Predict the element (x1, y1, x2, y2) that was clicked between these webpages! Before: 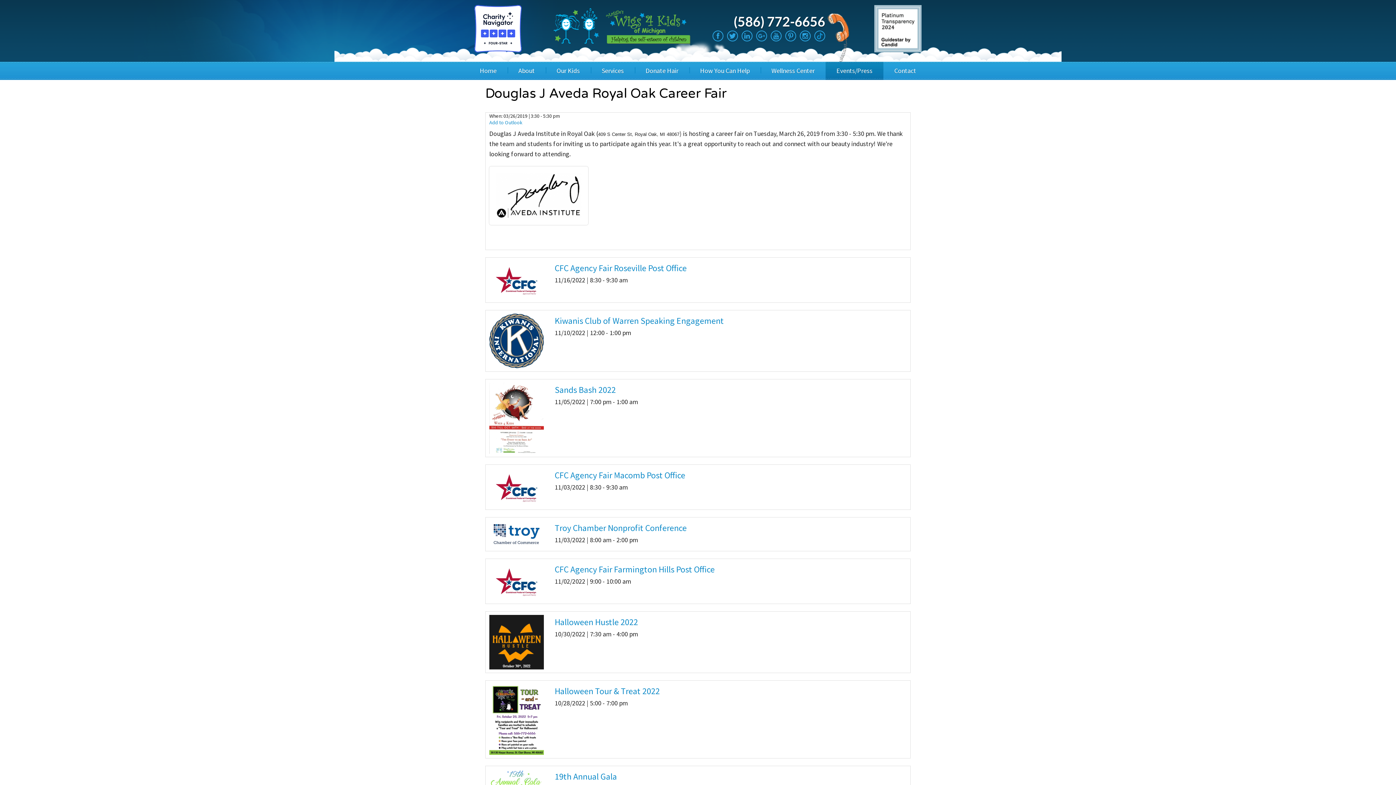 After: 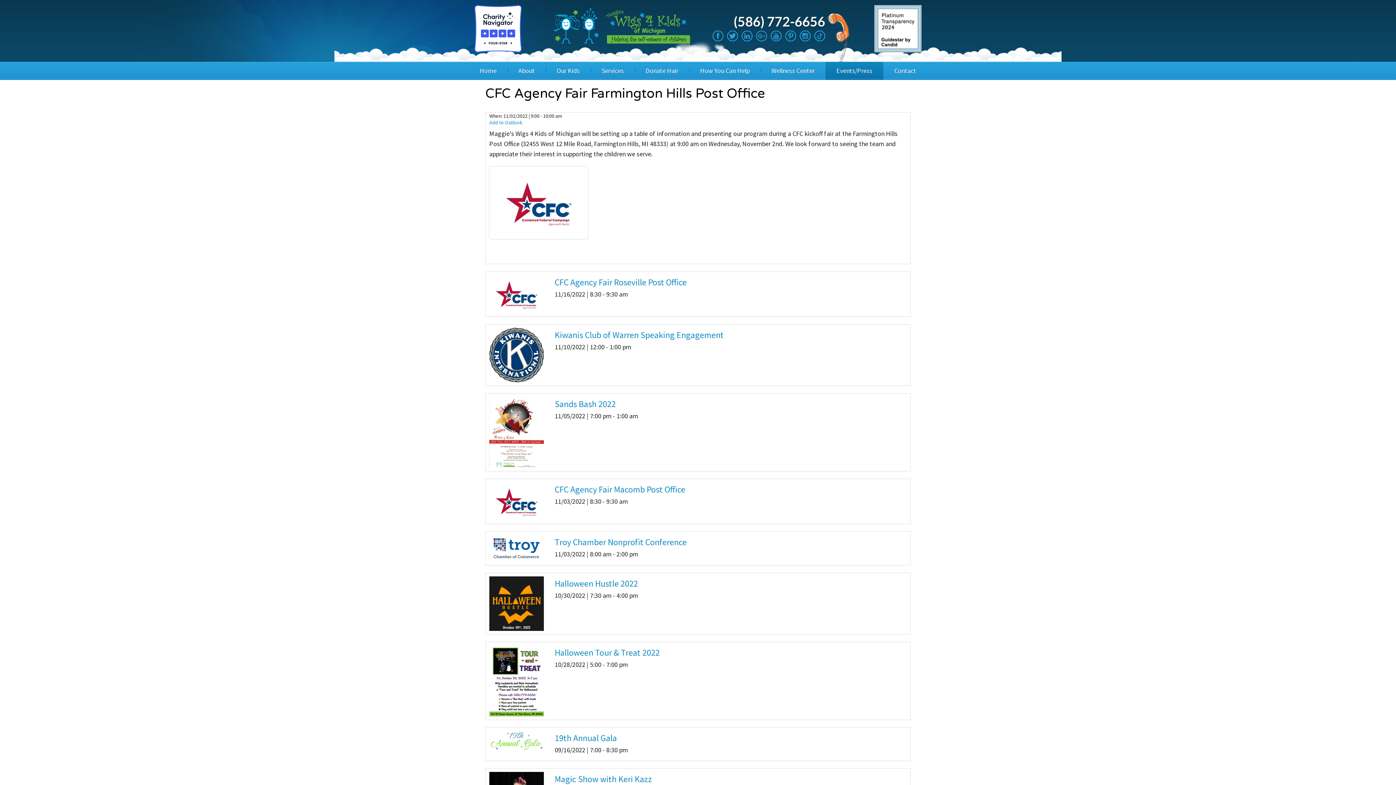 Action: bbox: (489, 577, 544, 584)